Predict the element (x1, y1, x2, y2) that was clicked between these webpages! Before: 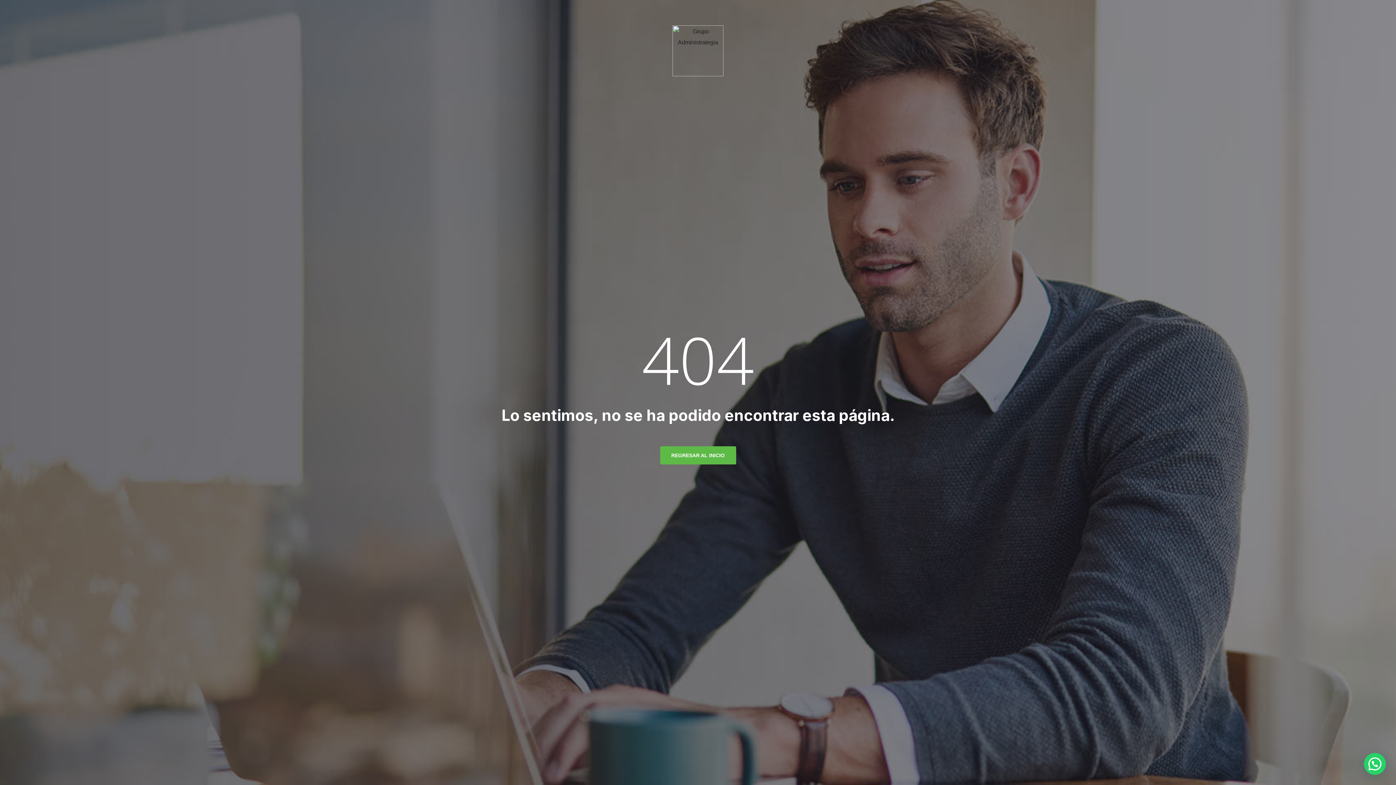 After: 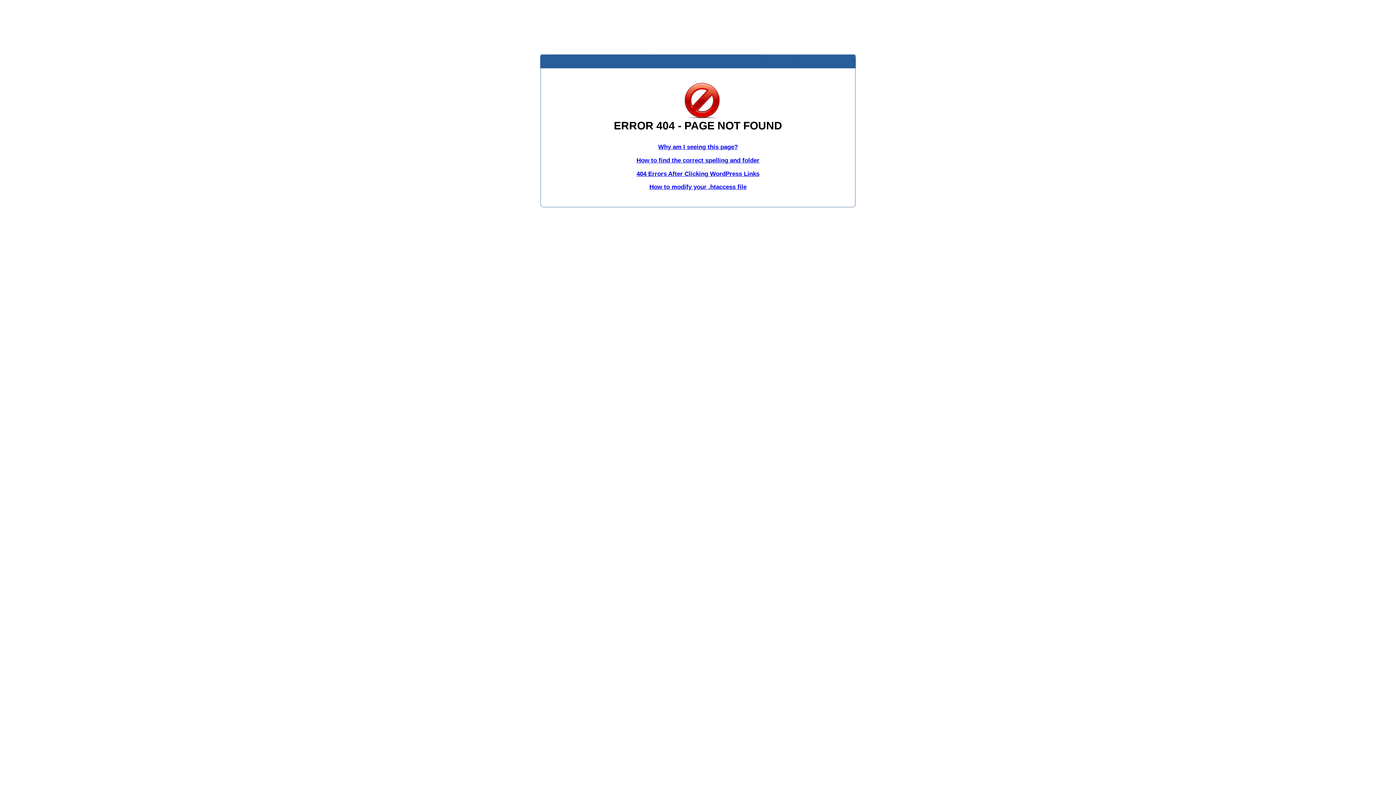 Action: bbox: (660, 446, 736, 464) label: REGRESAR AL INICIO